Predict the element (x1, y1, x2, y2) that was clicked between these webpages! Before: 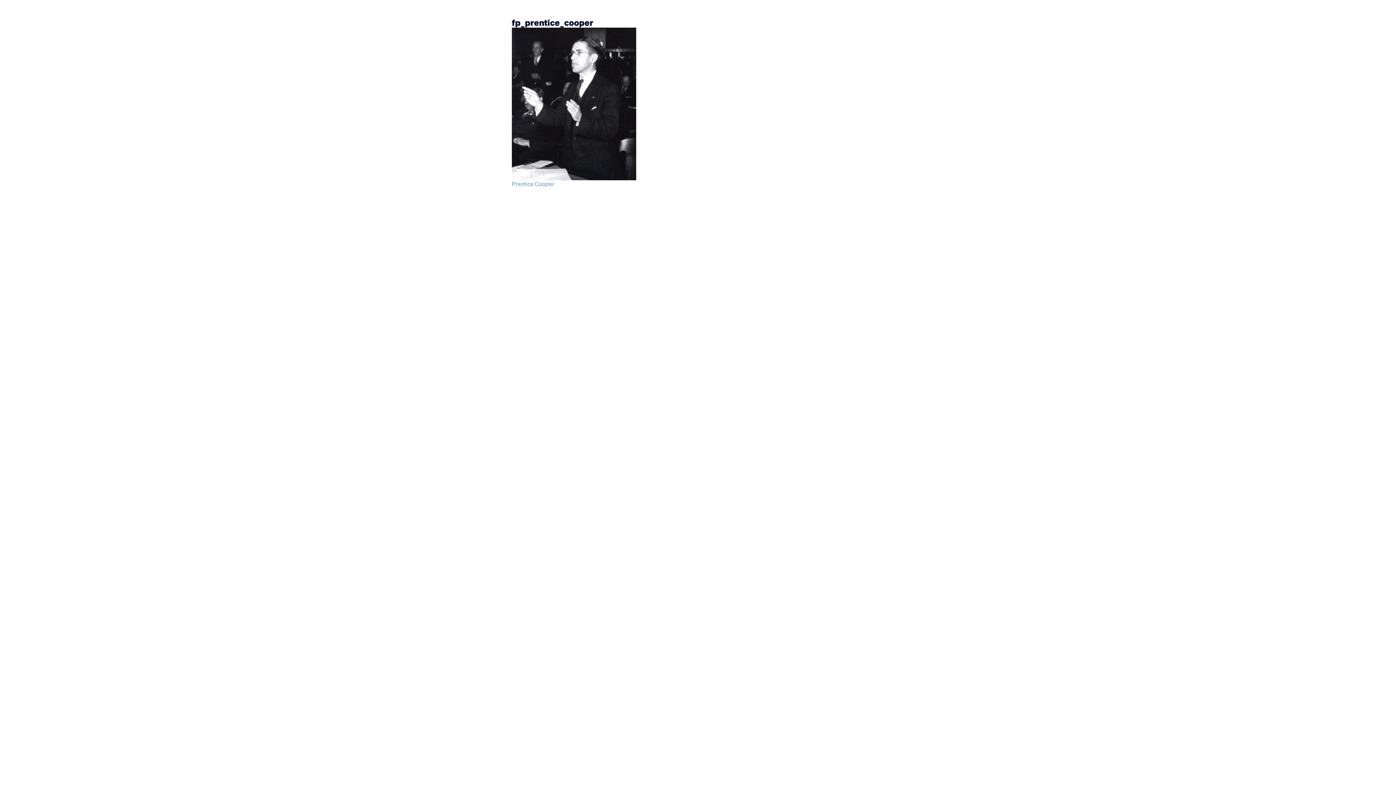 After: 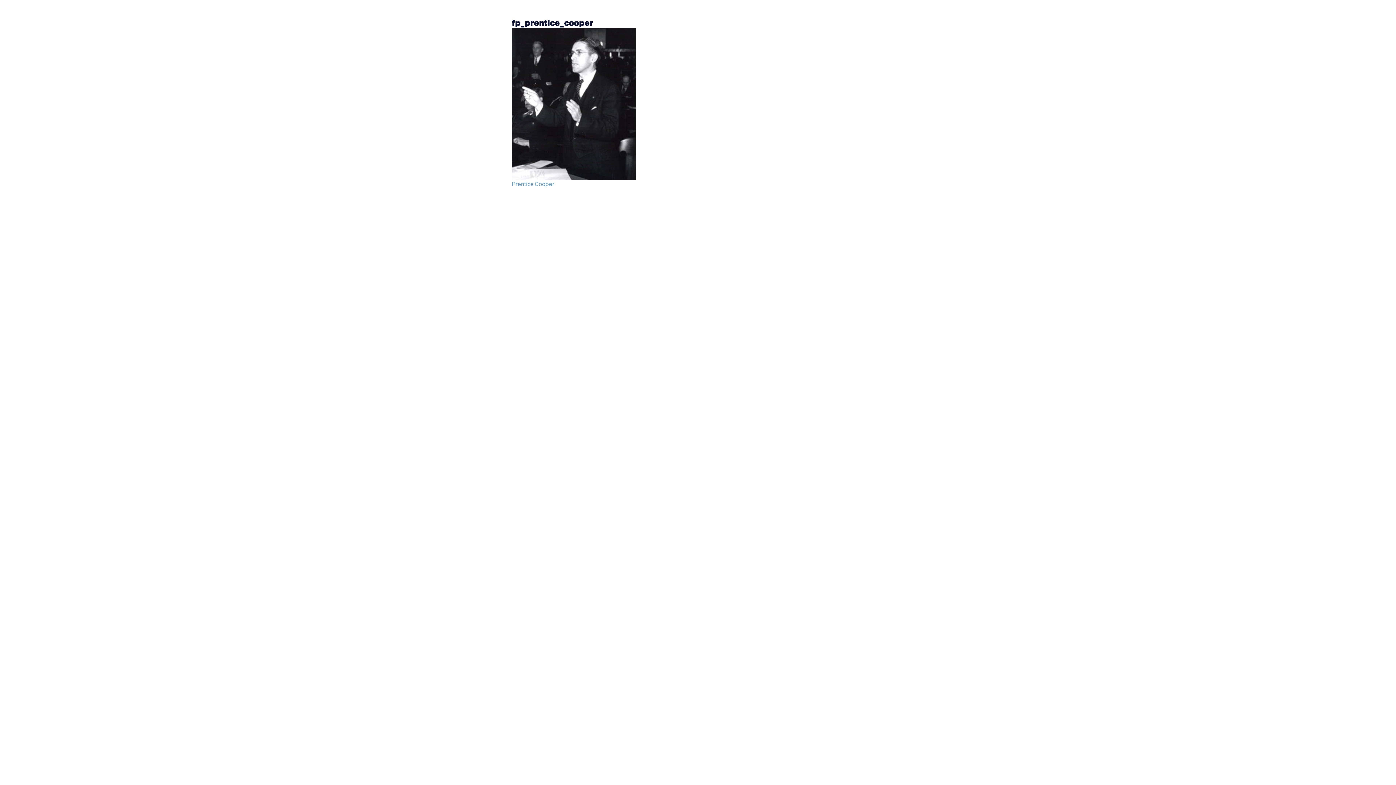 Action: bbox: (512, 27, 884, 180)